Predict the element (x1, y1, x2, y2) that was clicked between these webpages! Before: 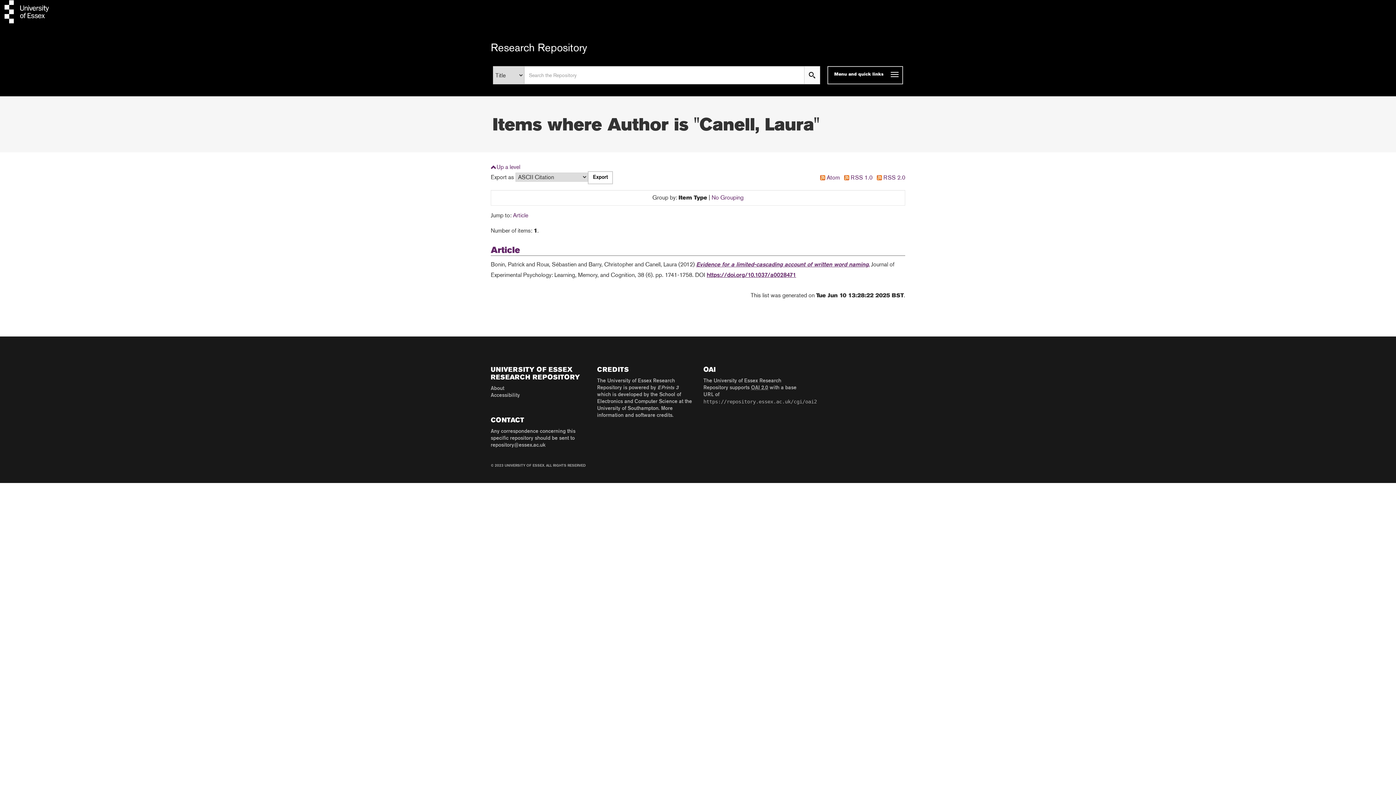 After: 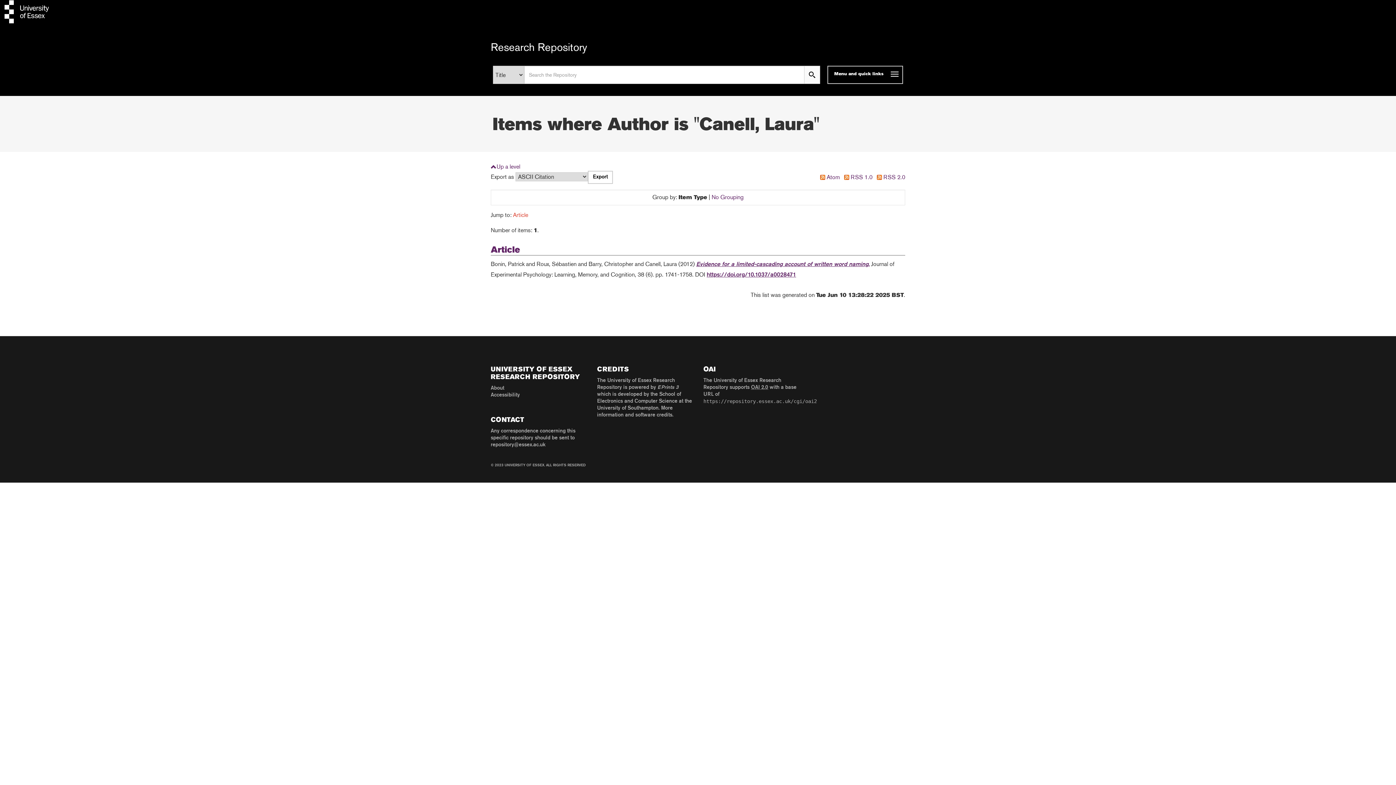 Action: label: Article bbox: (513, 212, 528, 218)